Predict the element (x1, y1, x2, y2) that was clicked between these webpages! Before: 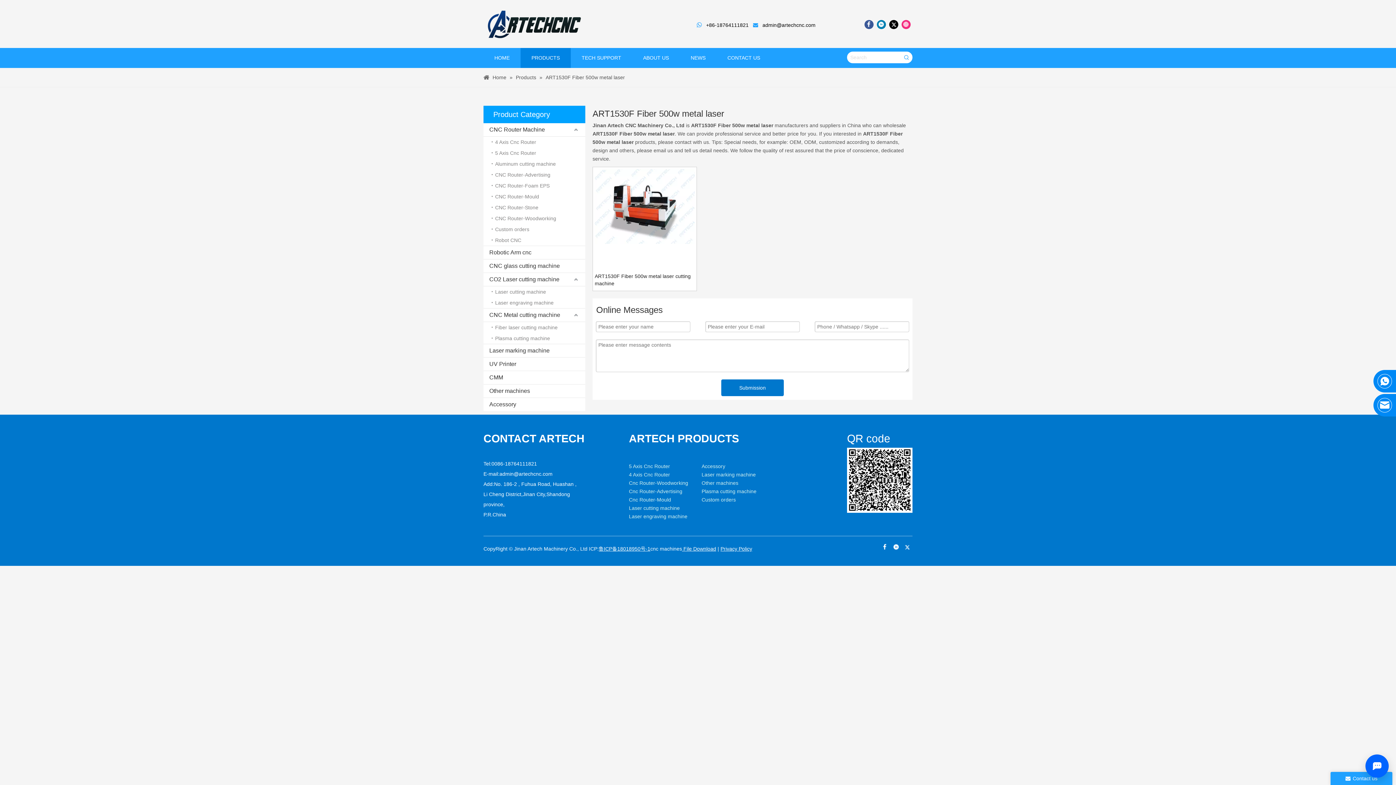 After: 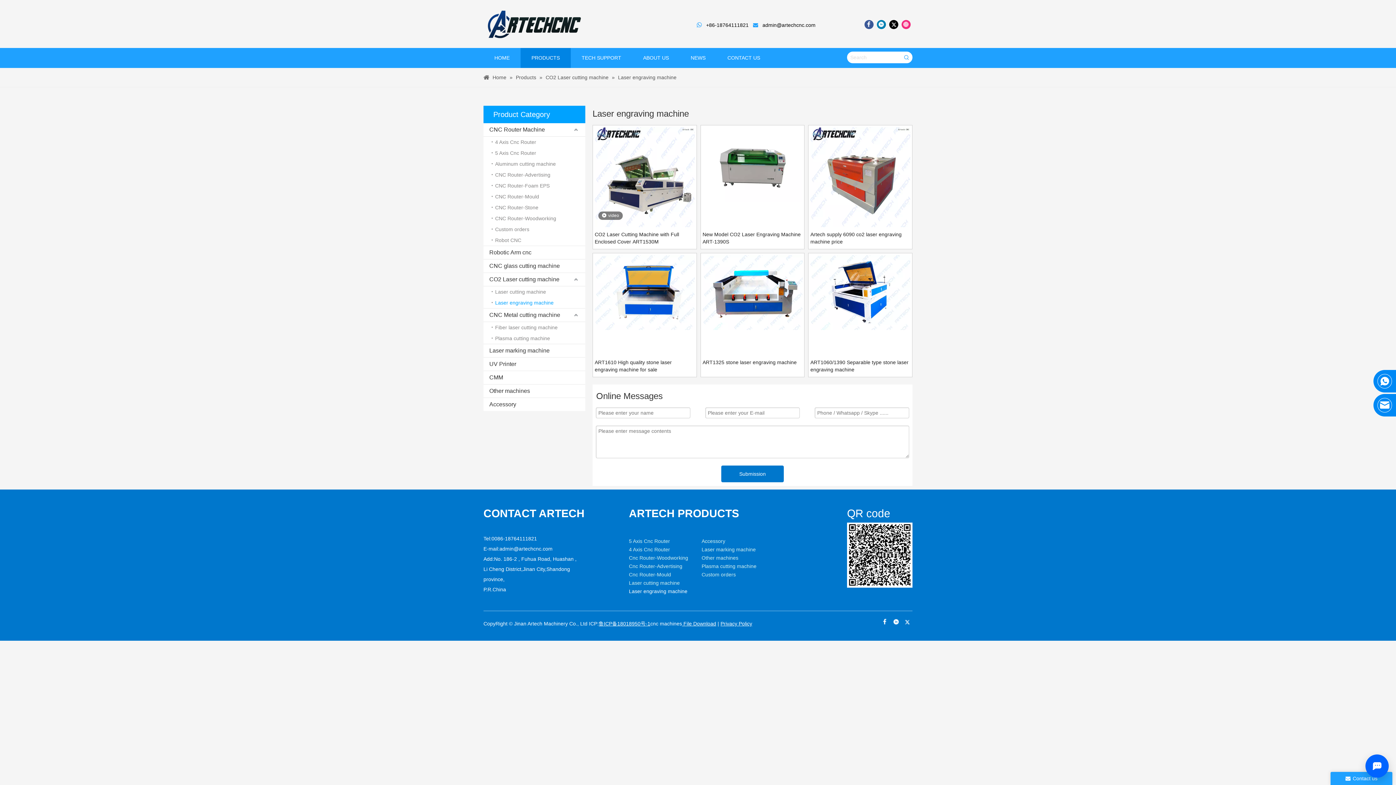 Action: bbox: (629, 513, 687, 519) label: Laser engraving machine